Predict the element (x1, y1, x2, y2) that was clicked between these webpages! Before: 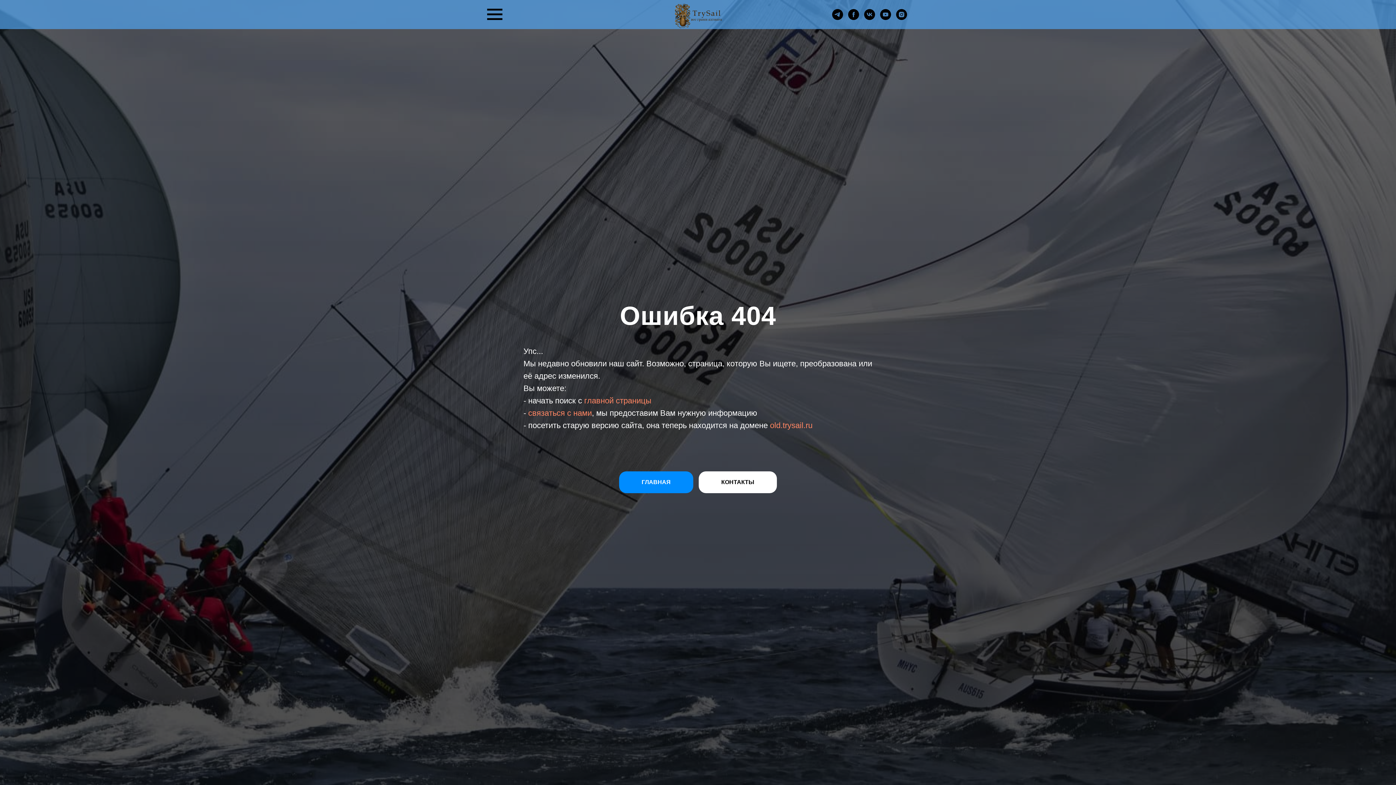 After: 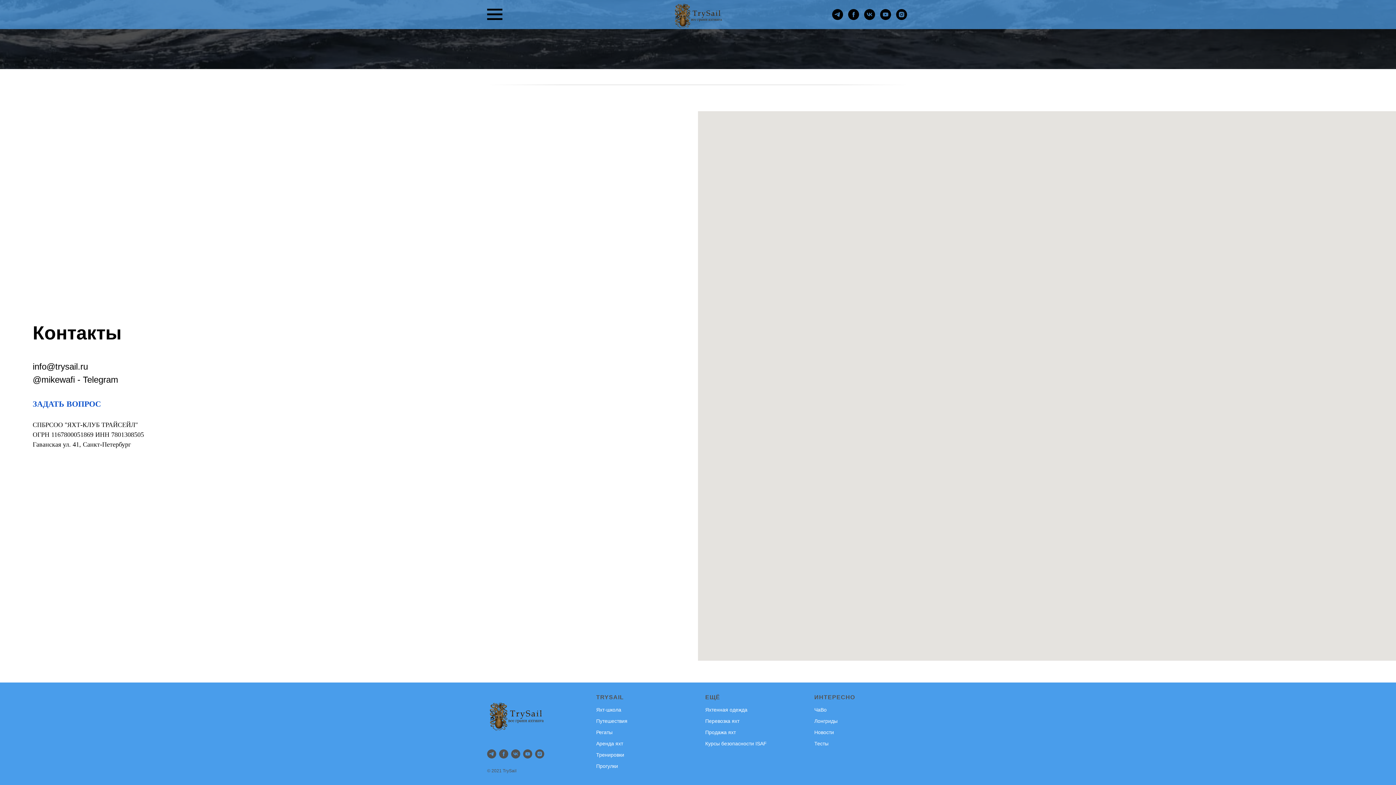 Action: label: связаться с нами bbox: (528, 408, 592, 417)